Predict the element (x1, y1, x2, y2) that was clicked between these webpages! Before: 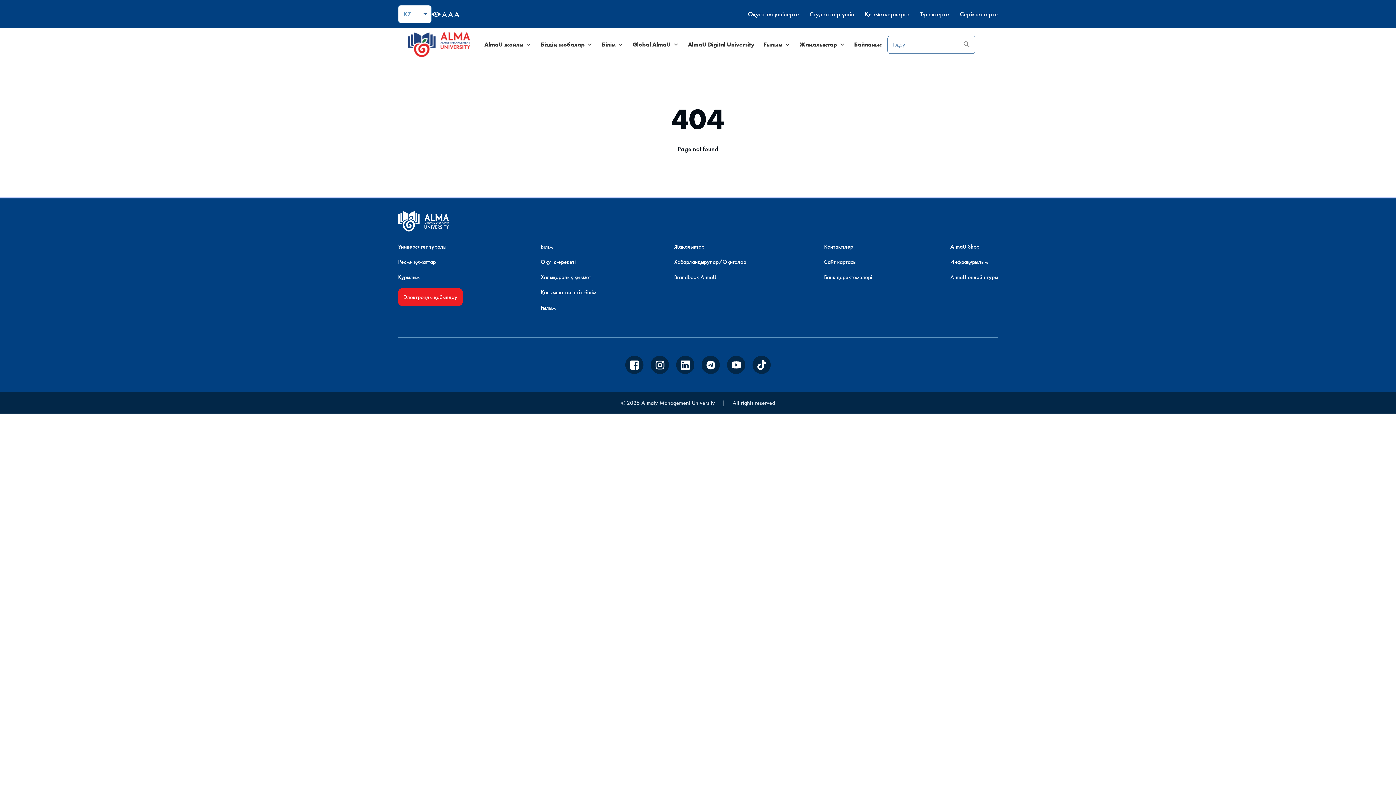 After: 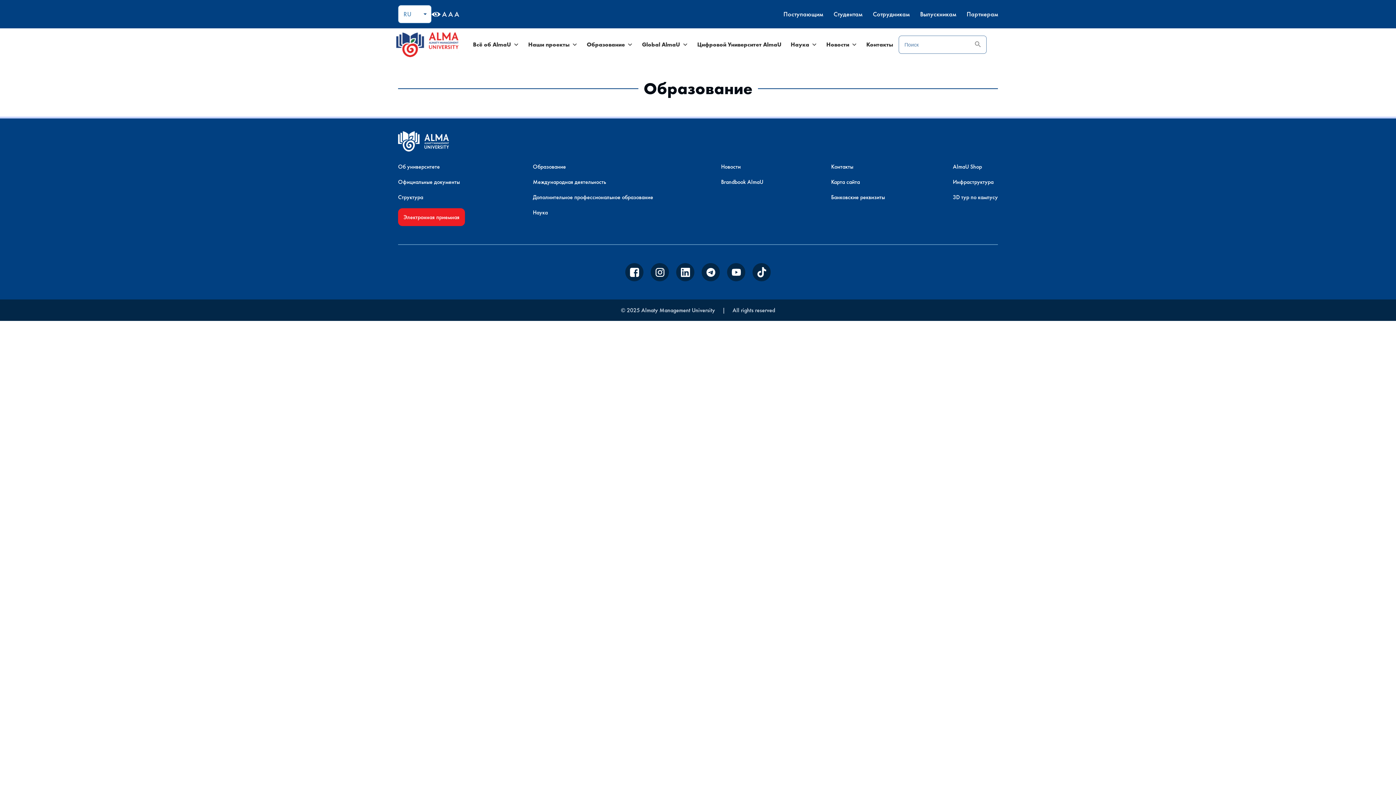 Action: label: Білім bbox: (540, 242, 552, 250)